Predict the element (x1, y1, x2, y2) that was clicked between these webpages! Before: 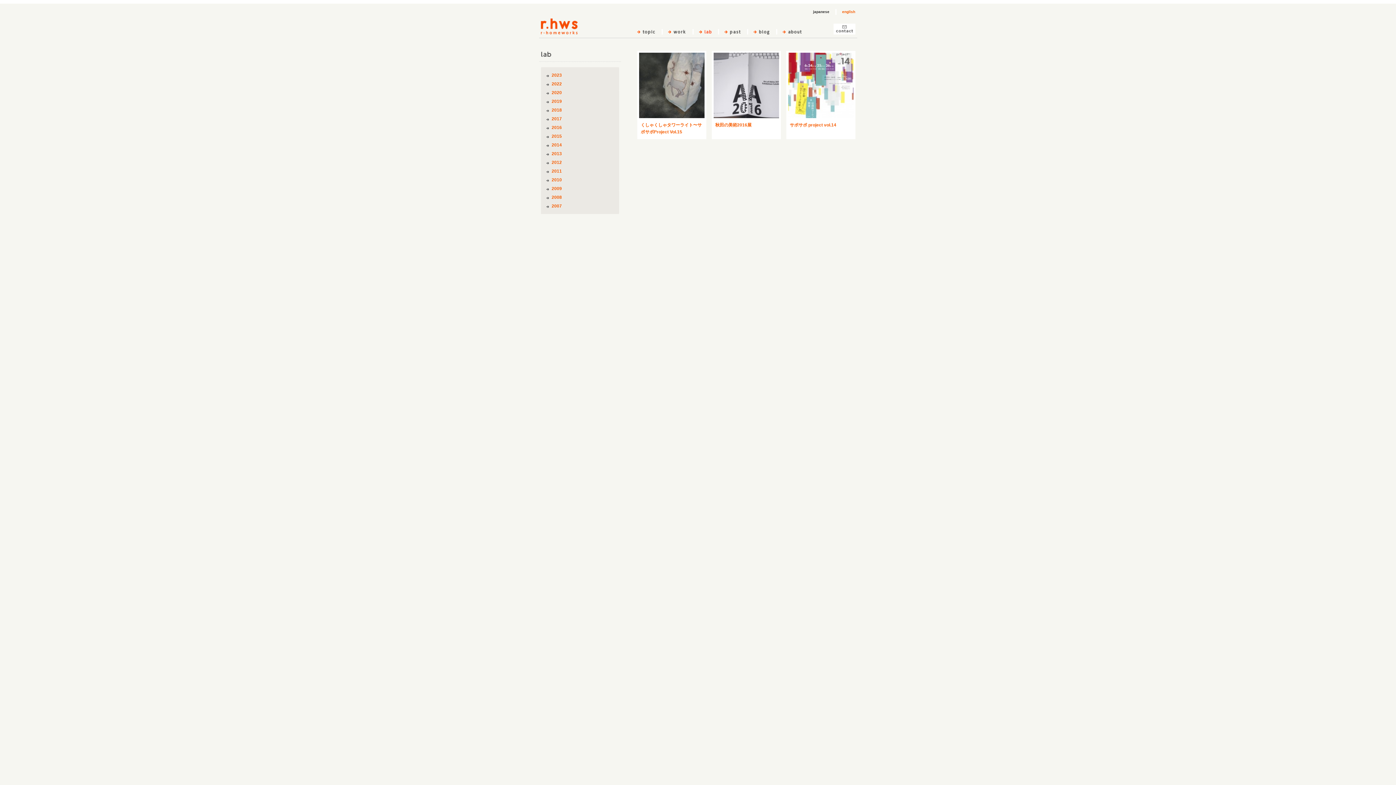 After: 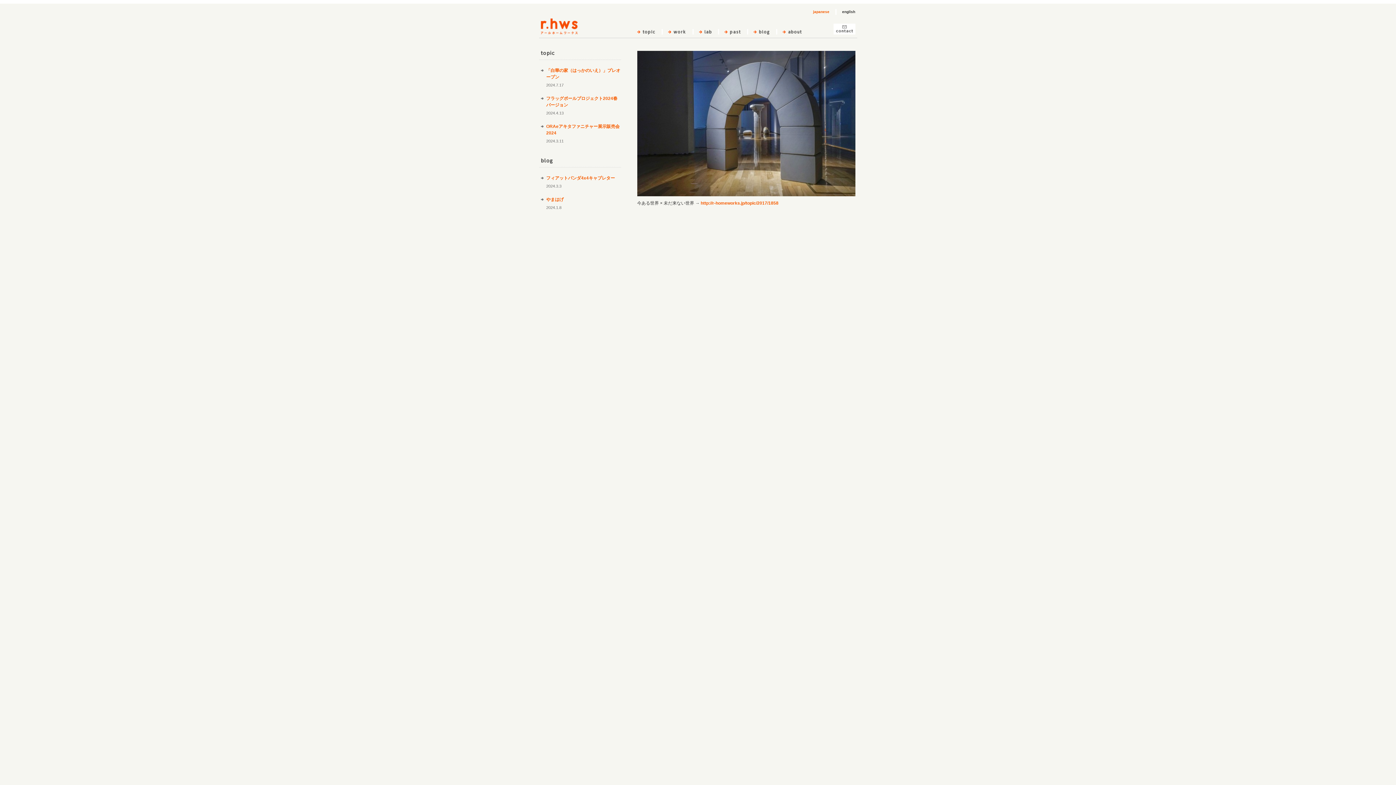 Action: bbox: (813, 9, 829, 13) label: japanese